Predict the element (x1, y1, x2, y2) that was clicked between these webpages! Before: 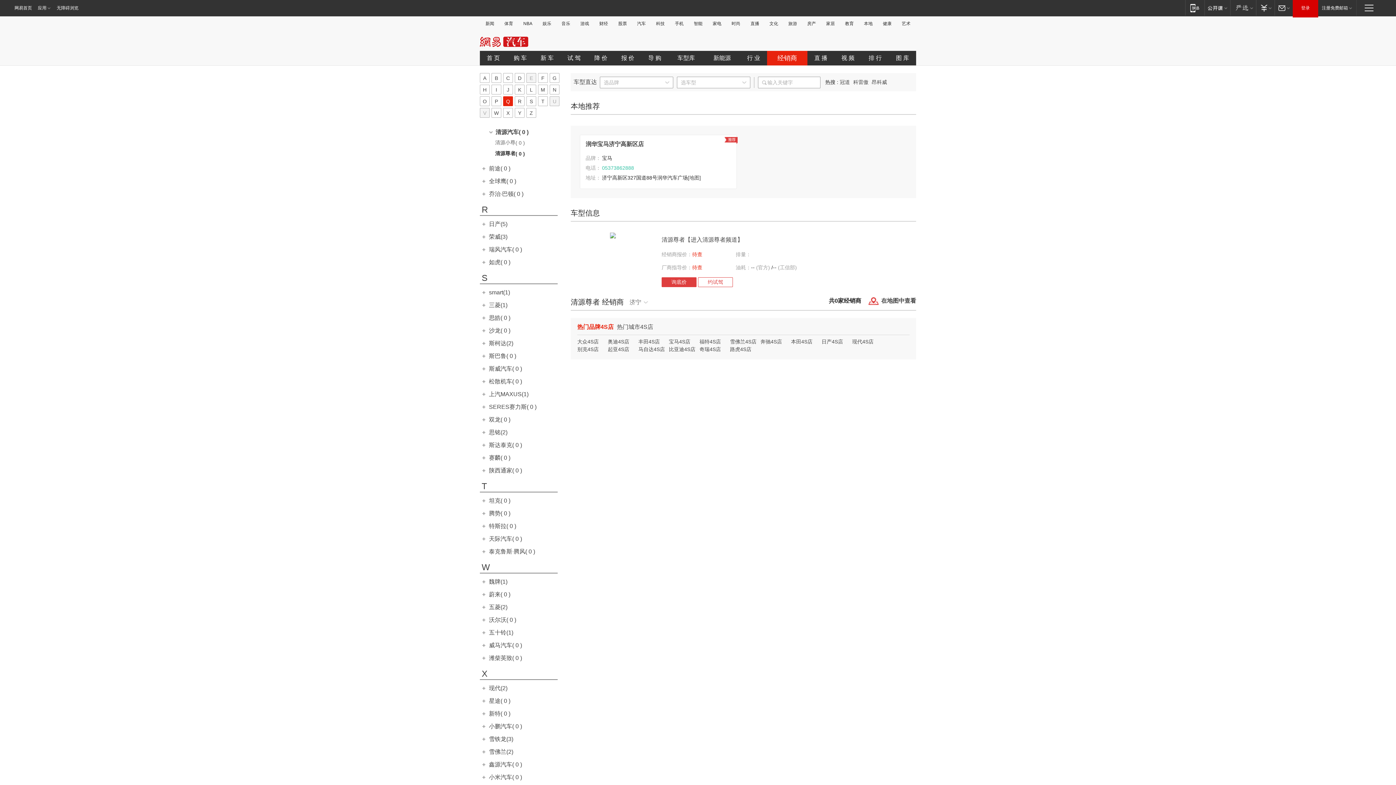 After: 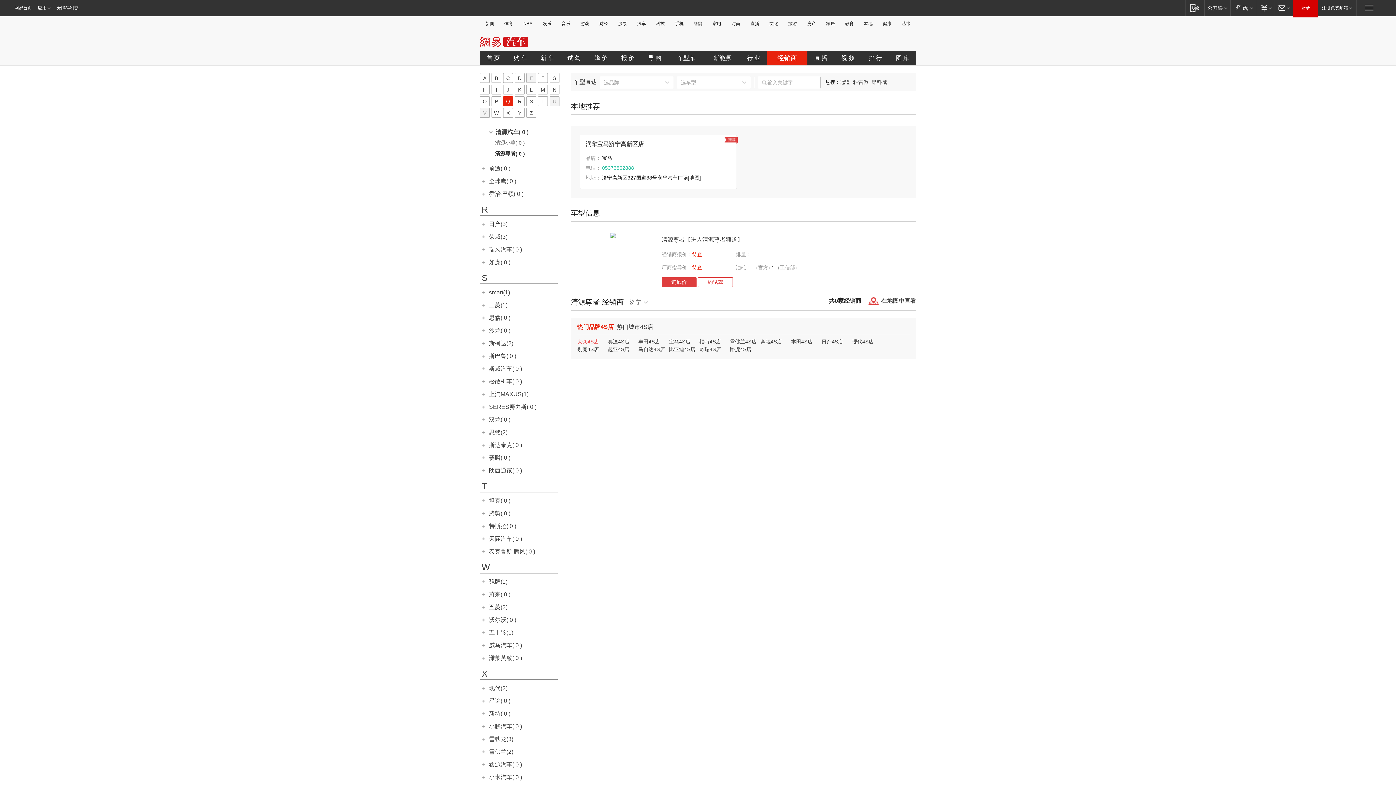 Action: label: 大众4S店 bbox: (577, 338, 598, 344)